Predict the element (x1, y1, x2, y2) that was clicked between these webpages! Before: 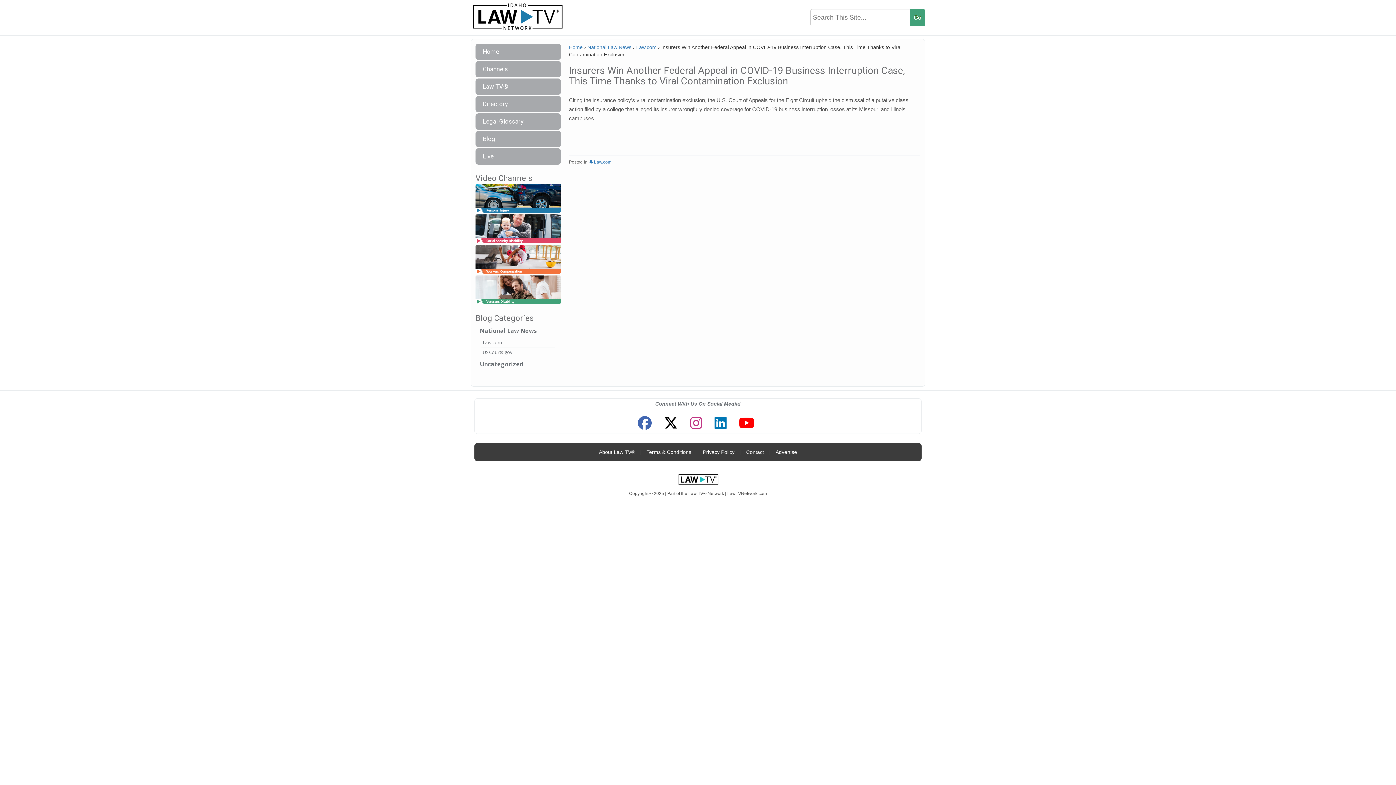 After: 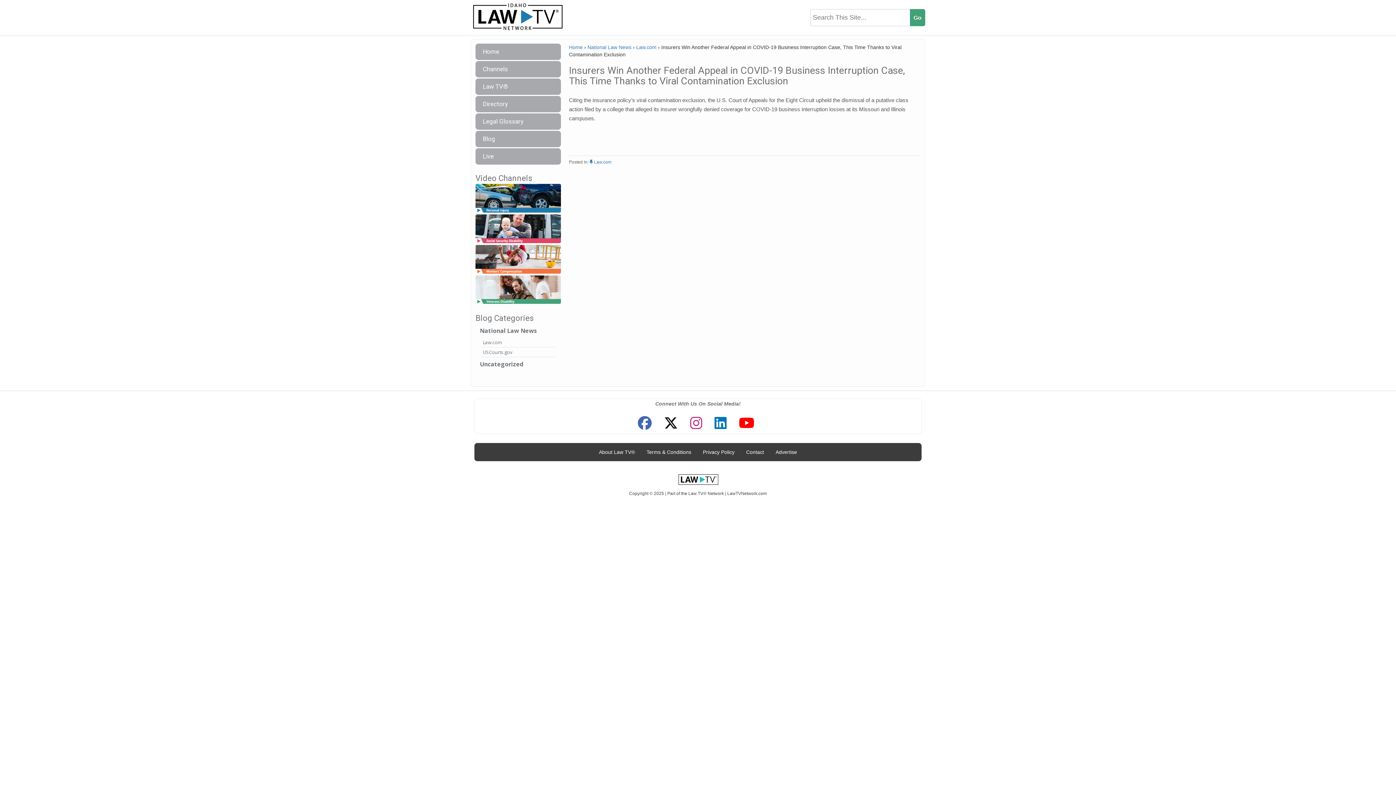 Action: bbox: (672, 468, 723, 491)